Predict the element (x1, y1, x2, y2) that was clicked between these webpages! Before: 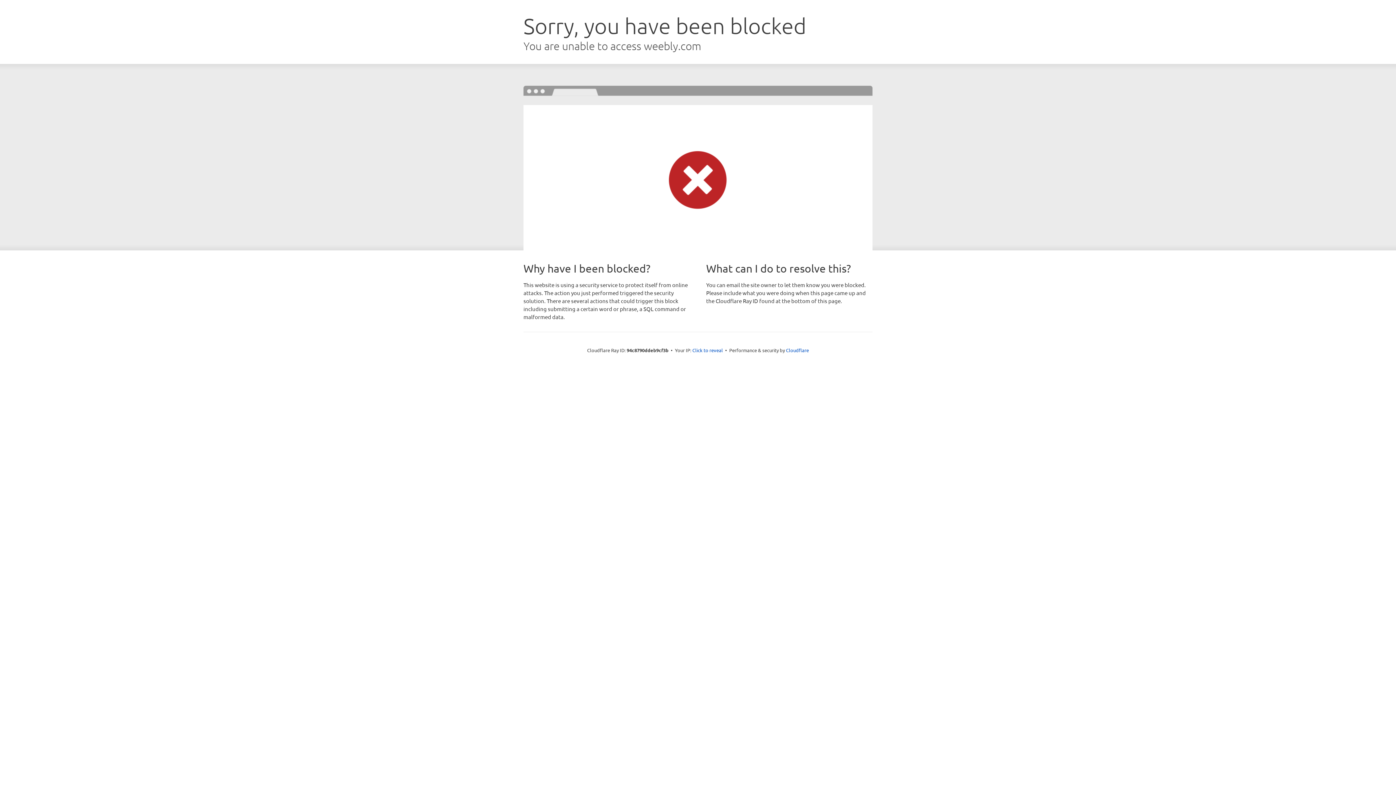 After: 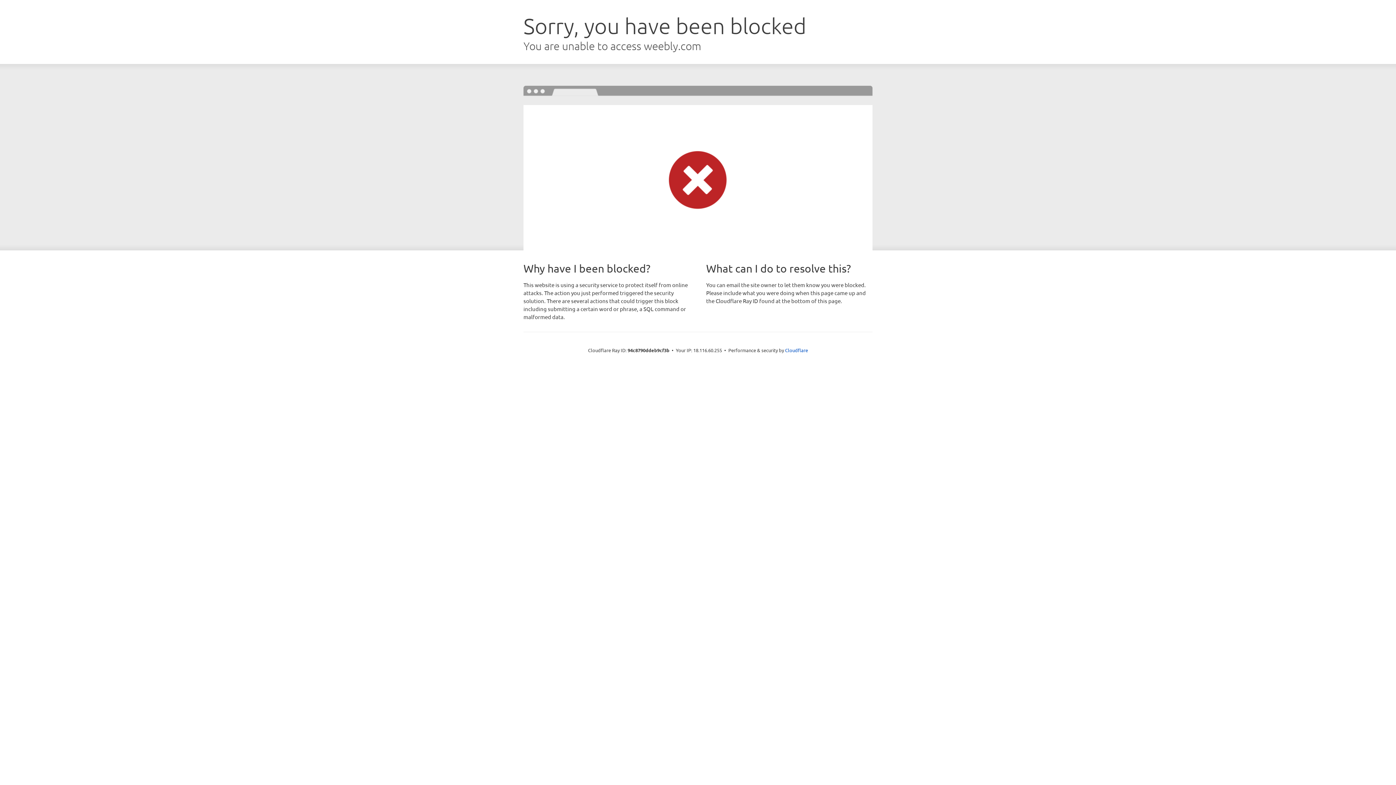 Action: bbox: (692, 346, 723, 353) label: Click to reveal